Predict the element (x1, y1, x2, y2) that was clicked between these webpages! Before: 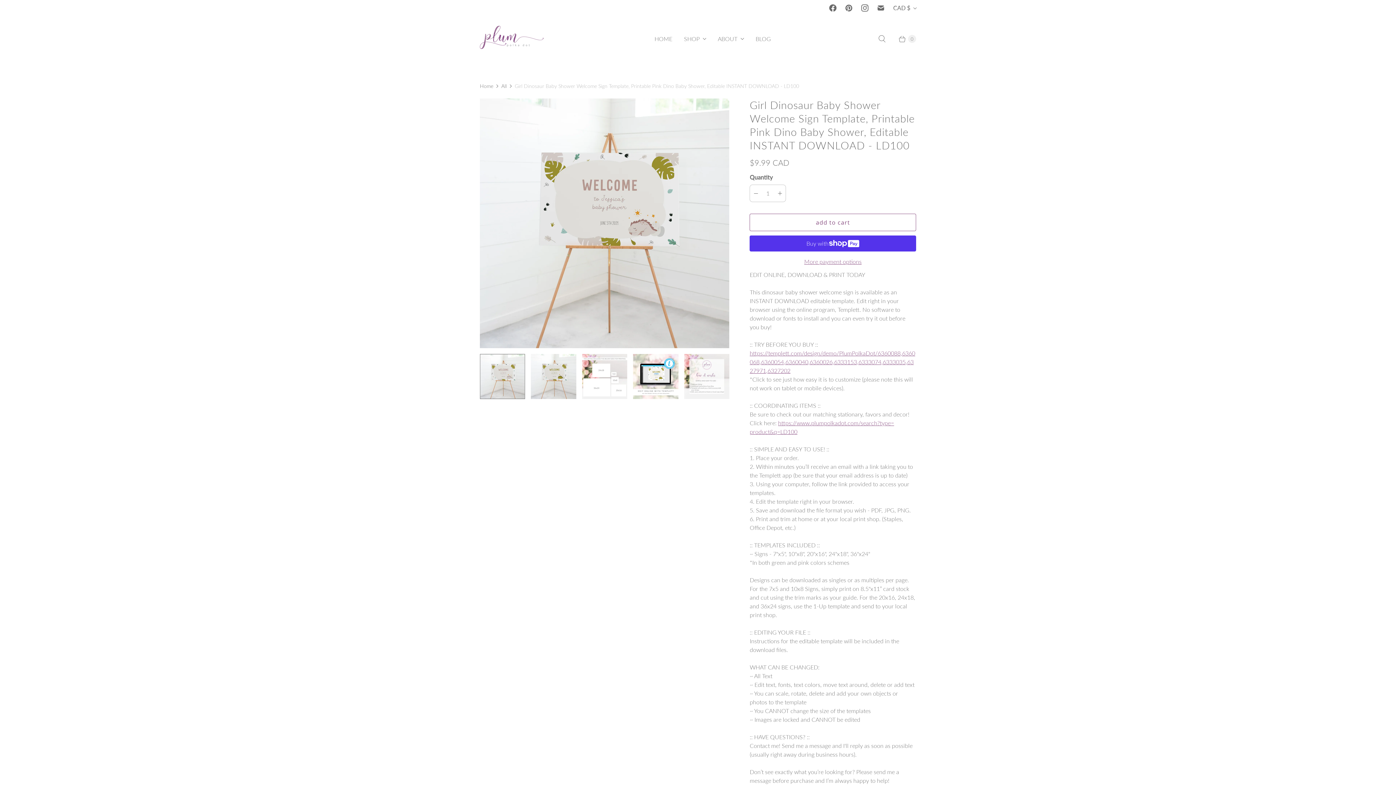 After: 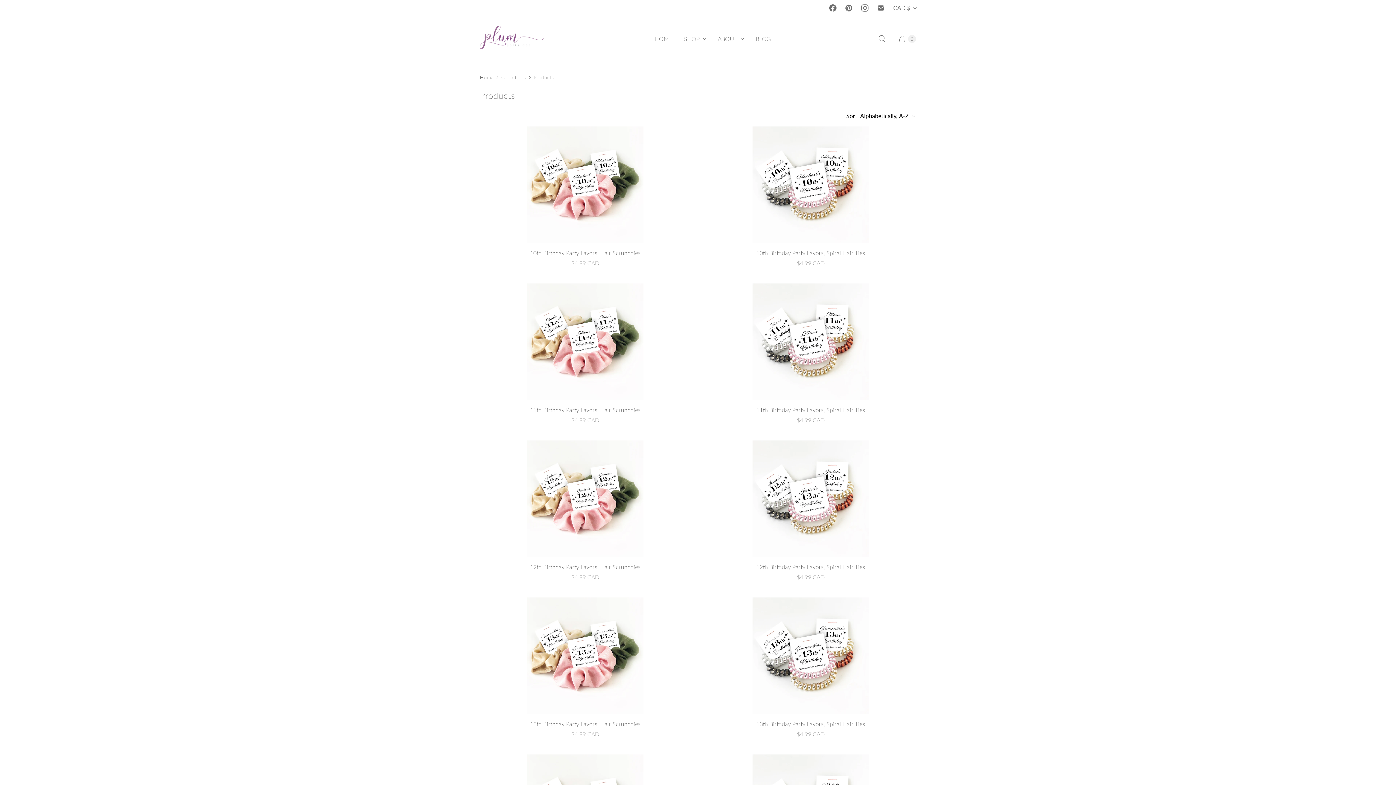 Action: bbox: (501, 82, 506, 89) label: All